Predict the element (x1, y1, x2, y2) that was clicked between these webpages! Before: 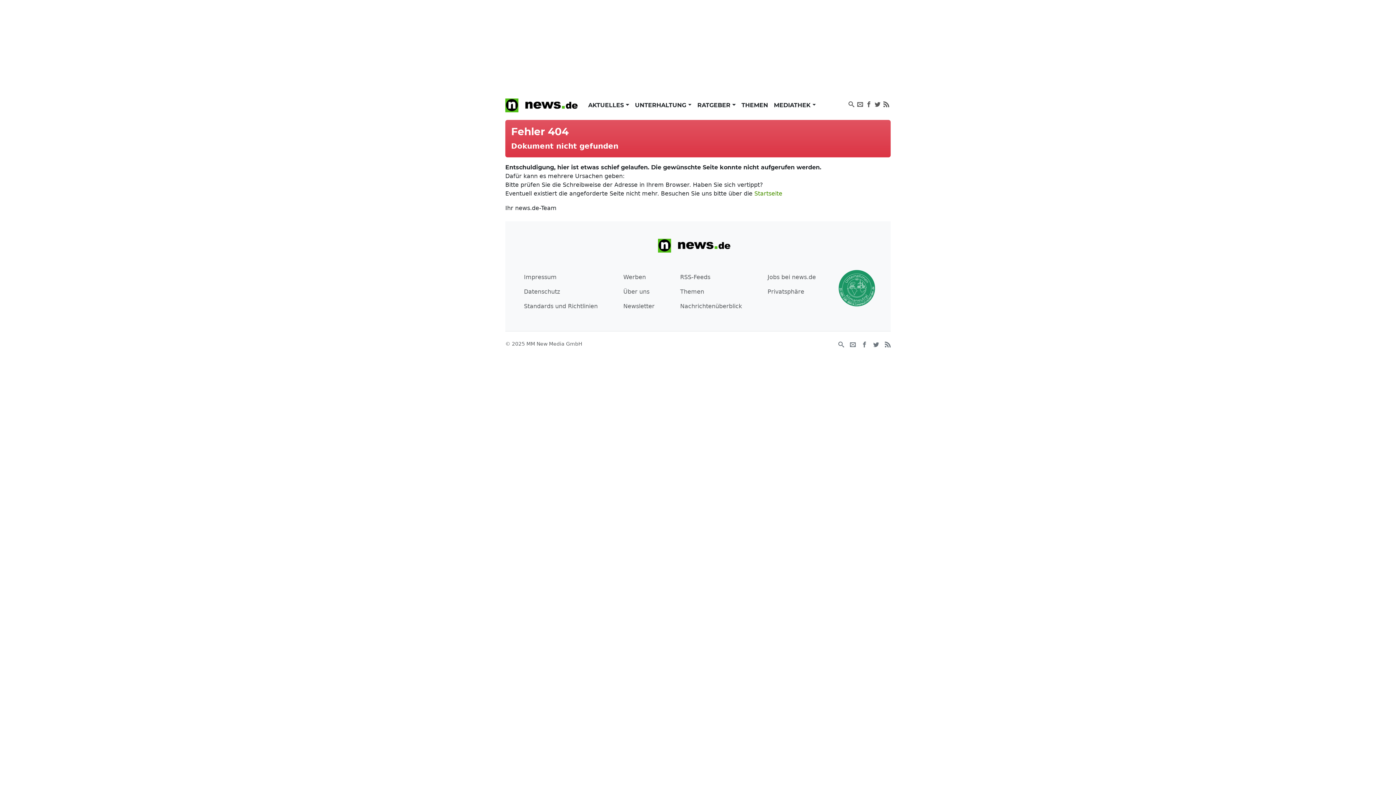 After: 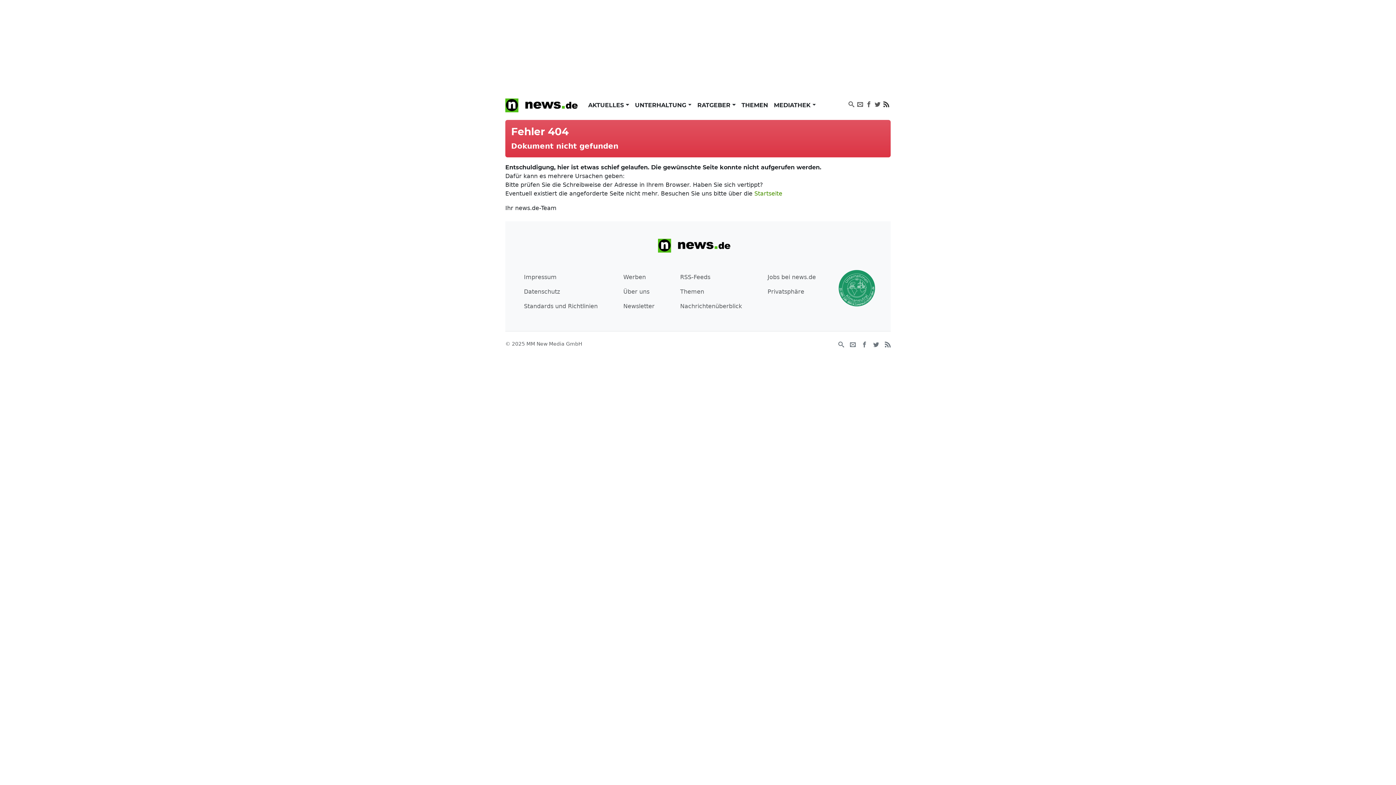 Action: bbox: (882, 97, 890, 111)